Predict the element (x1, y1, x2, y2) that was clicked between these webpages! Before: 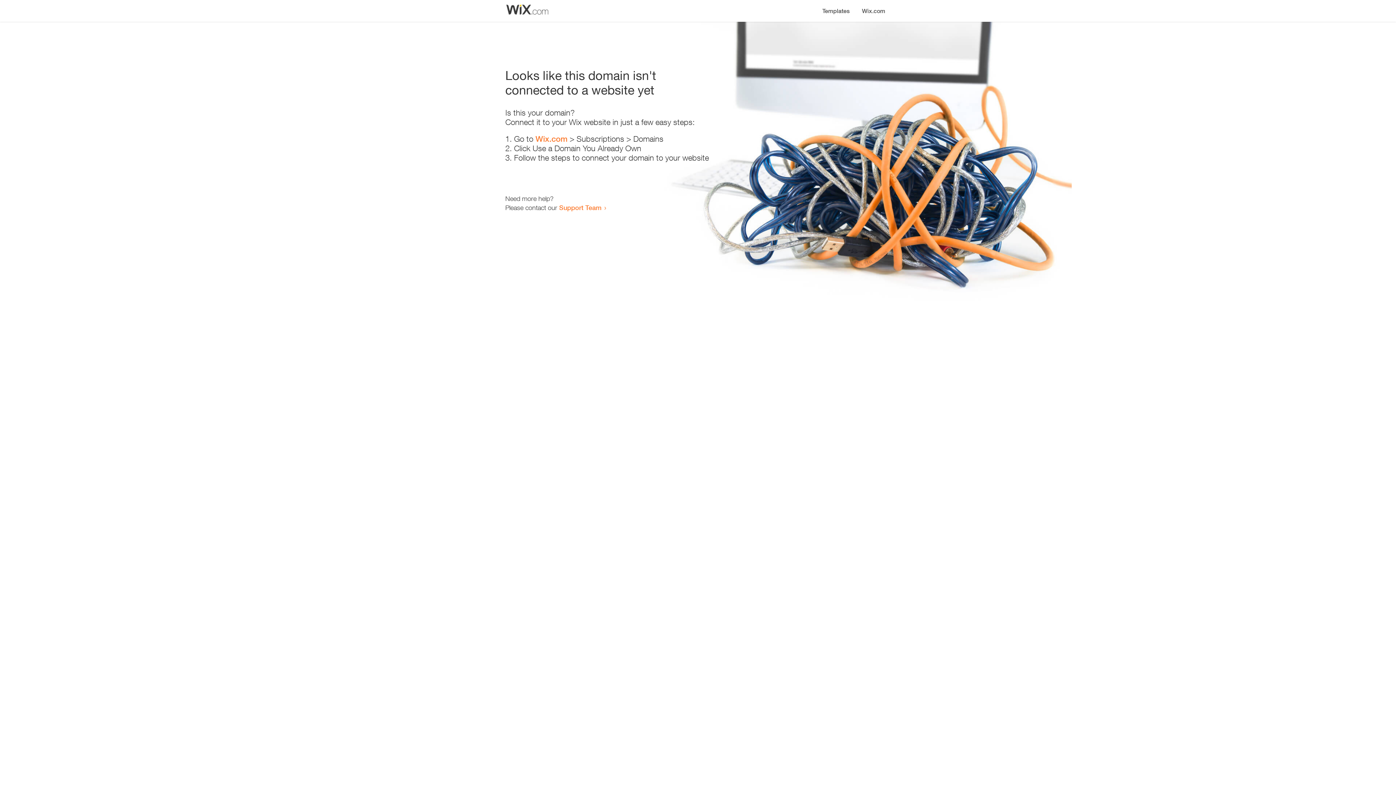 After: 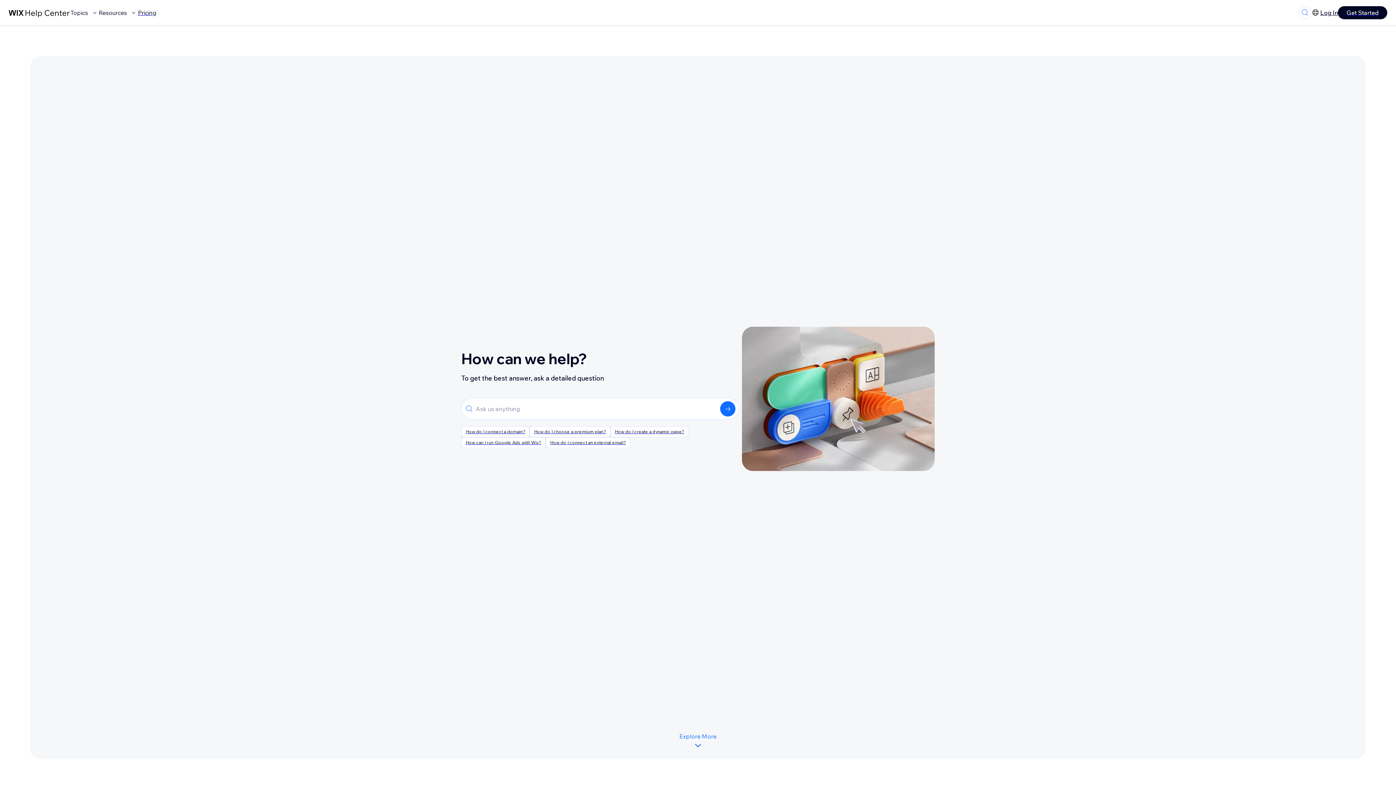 Action: bbox: (559, 203, 601, 211) label: Support Team